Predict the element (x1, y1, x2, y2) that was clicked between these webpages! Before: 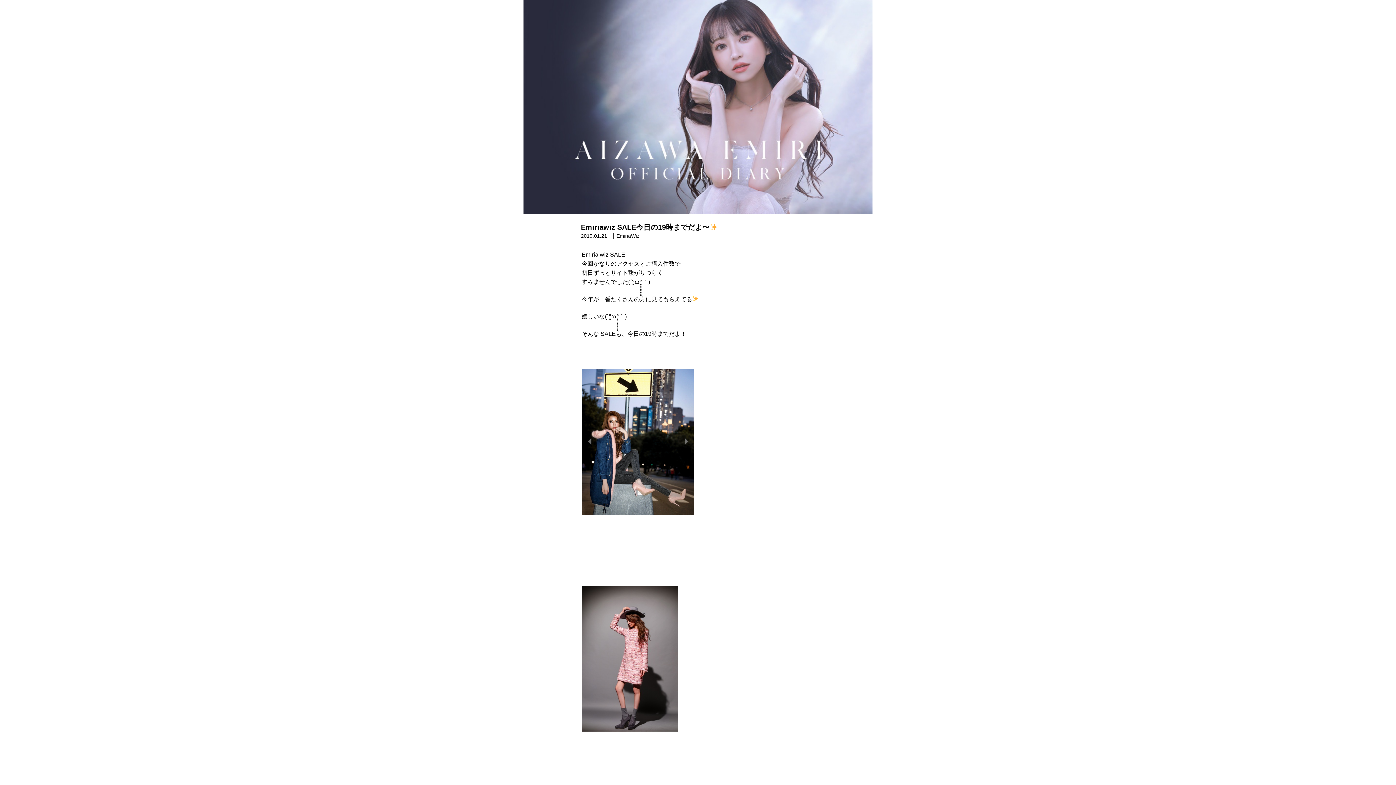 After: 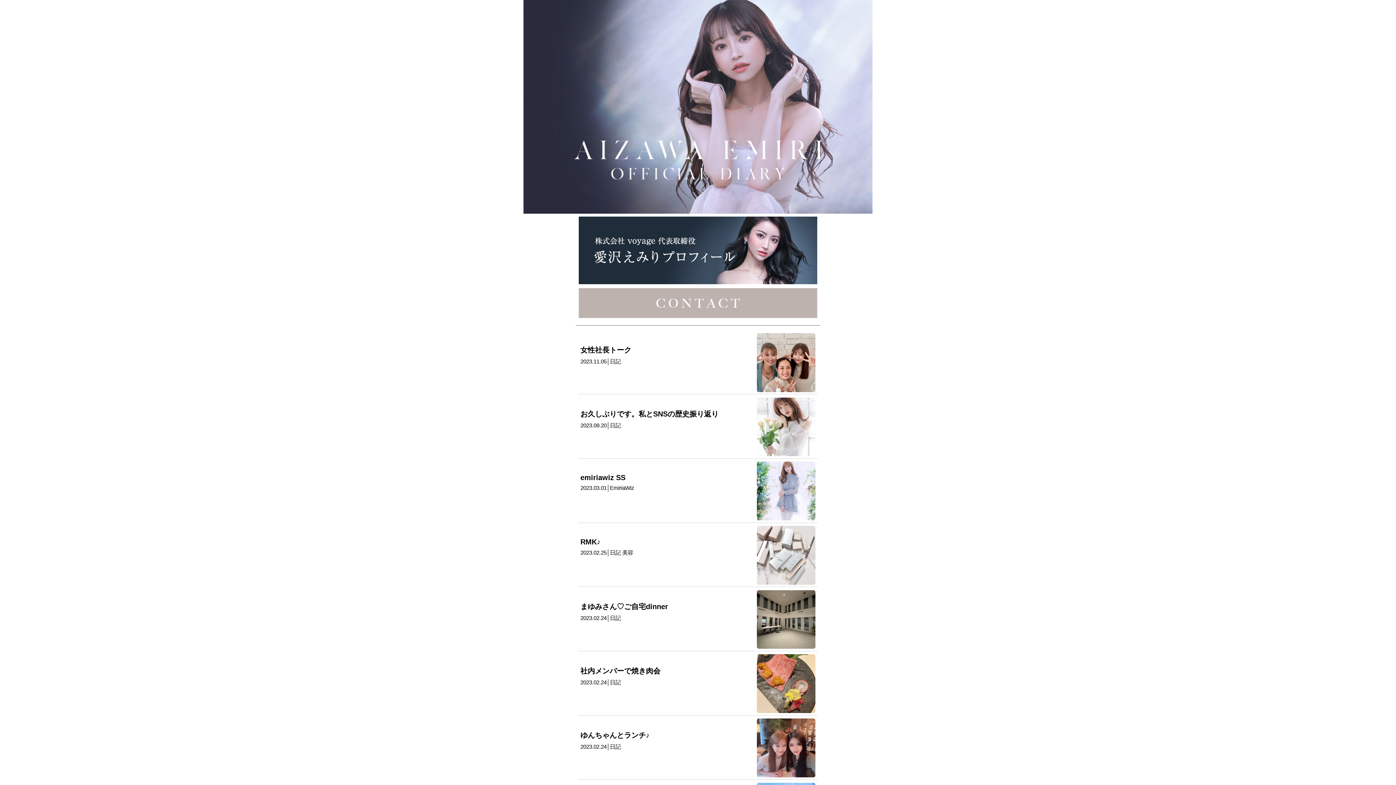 Action: bbox: (523, 208, 872, 213)